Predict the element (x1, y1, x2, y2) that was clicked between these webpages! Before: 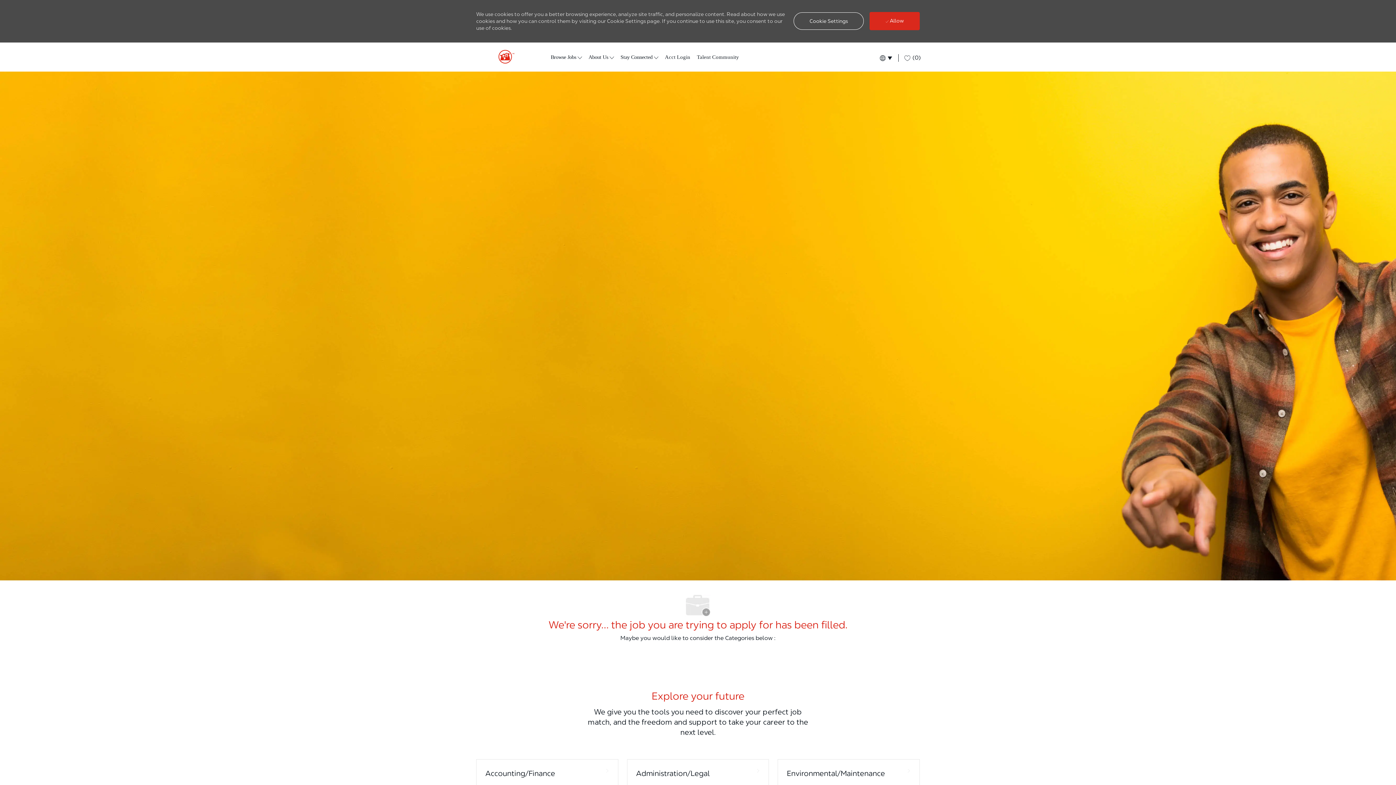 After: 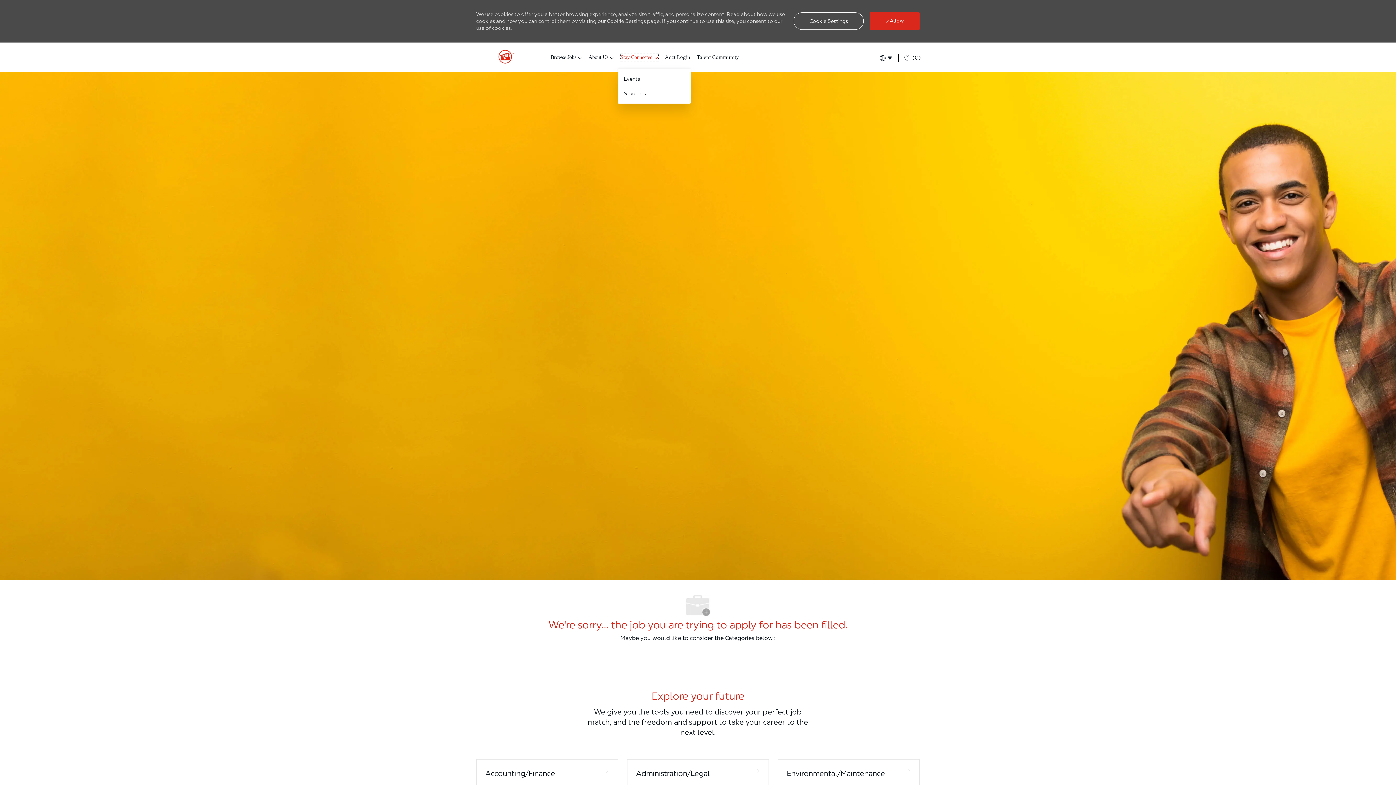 Action: bbox: (620, 53, 658, 60) label: Stay Connected 